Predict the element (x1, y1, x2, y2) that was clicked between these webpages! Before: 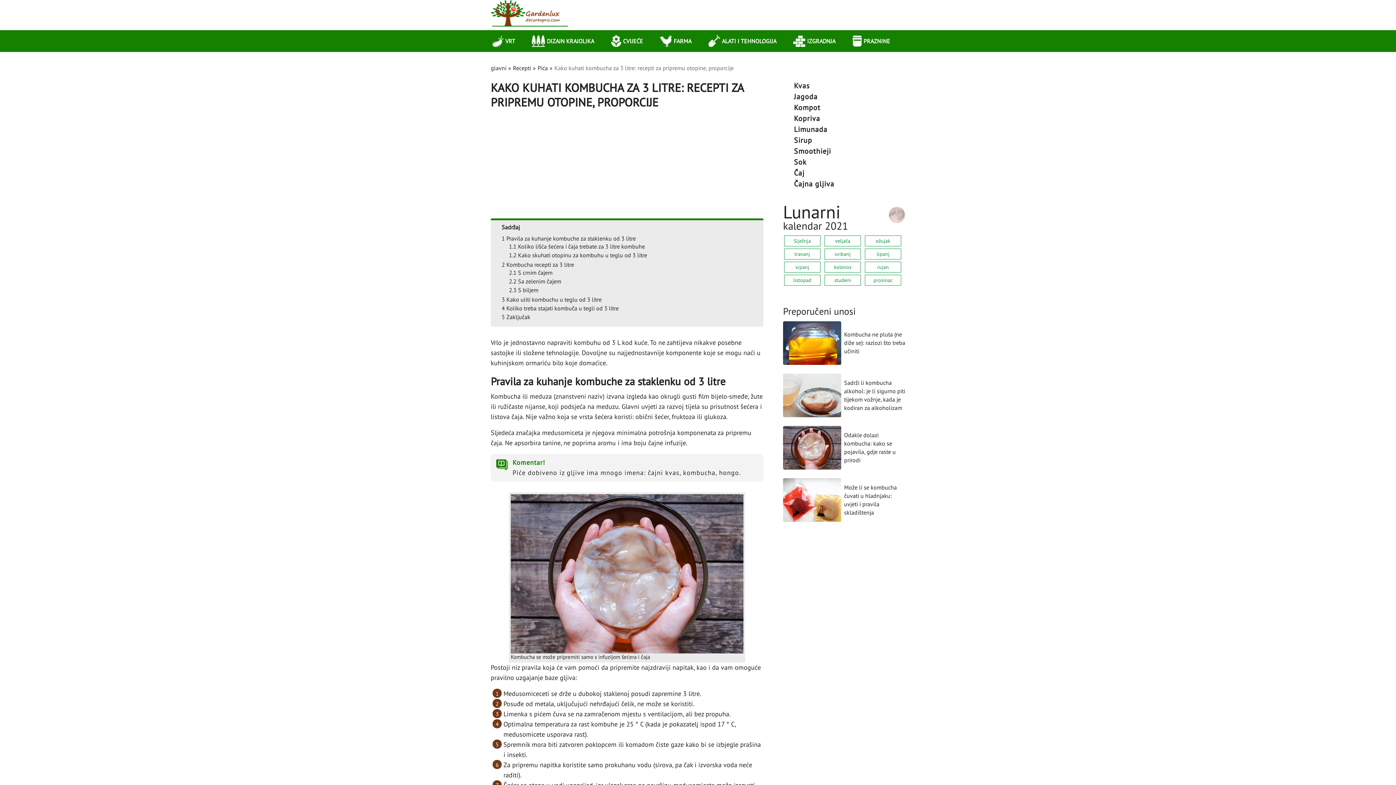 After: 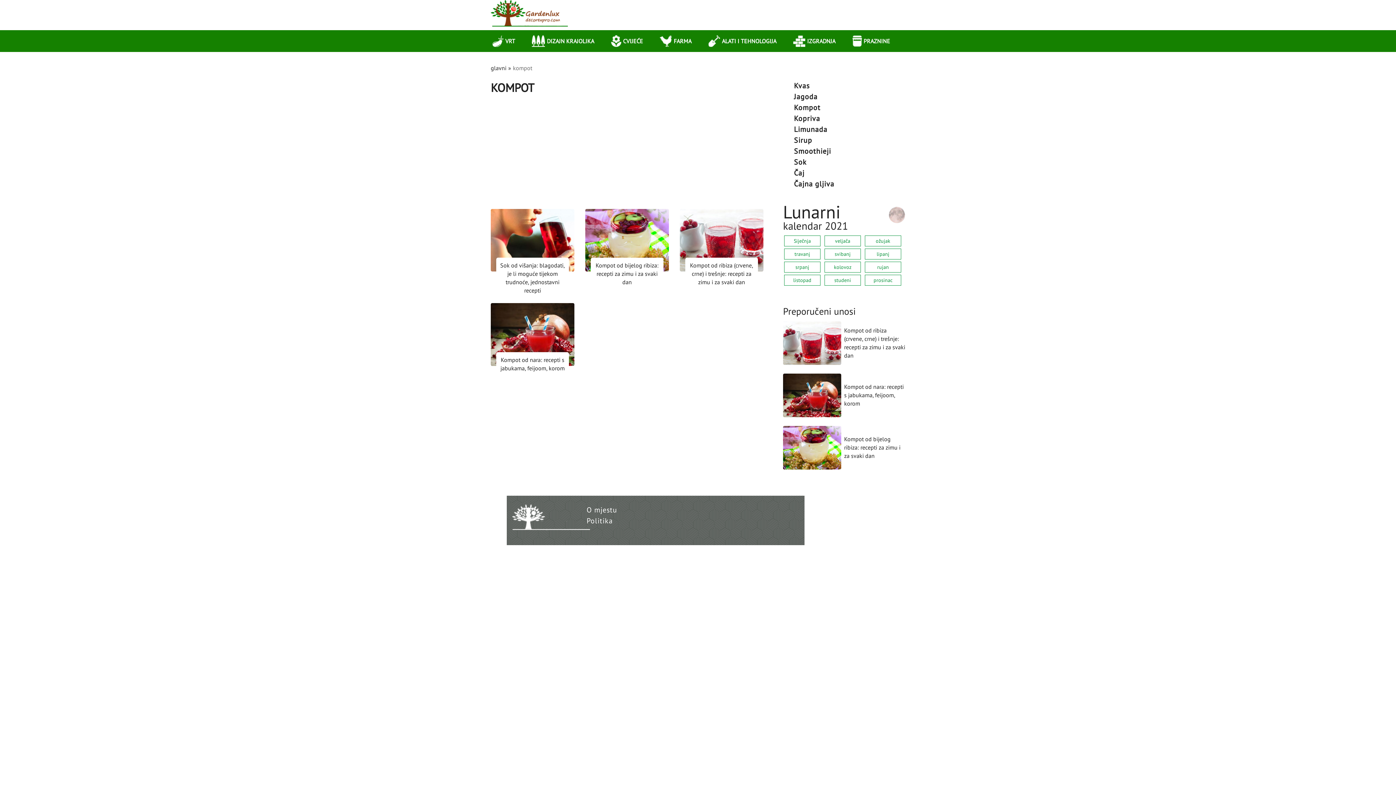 Action: bbox: (785, 102, 905, 113) label: Kompot